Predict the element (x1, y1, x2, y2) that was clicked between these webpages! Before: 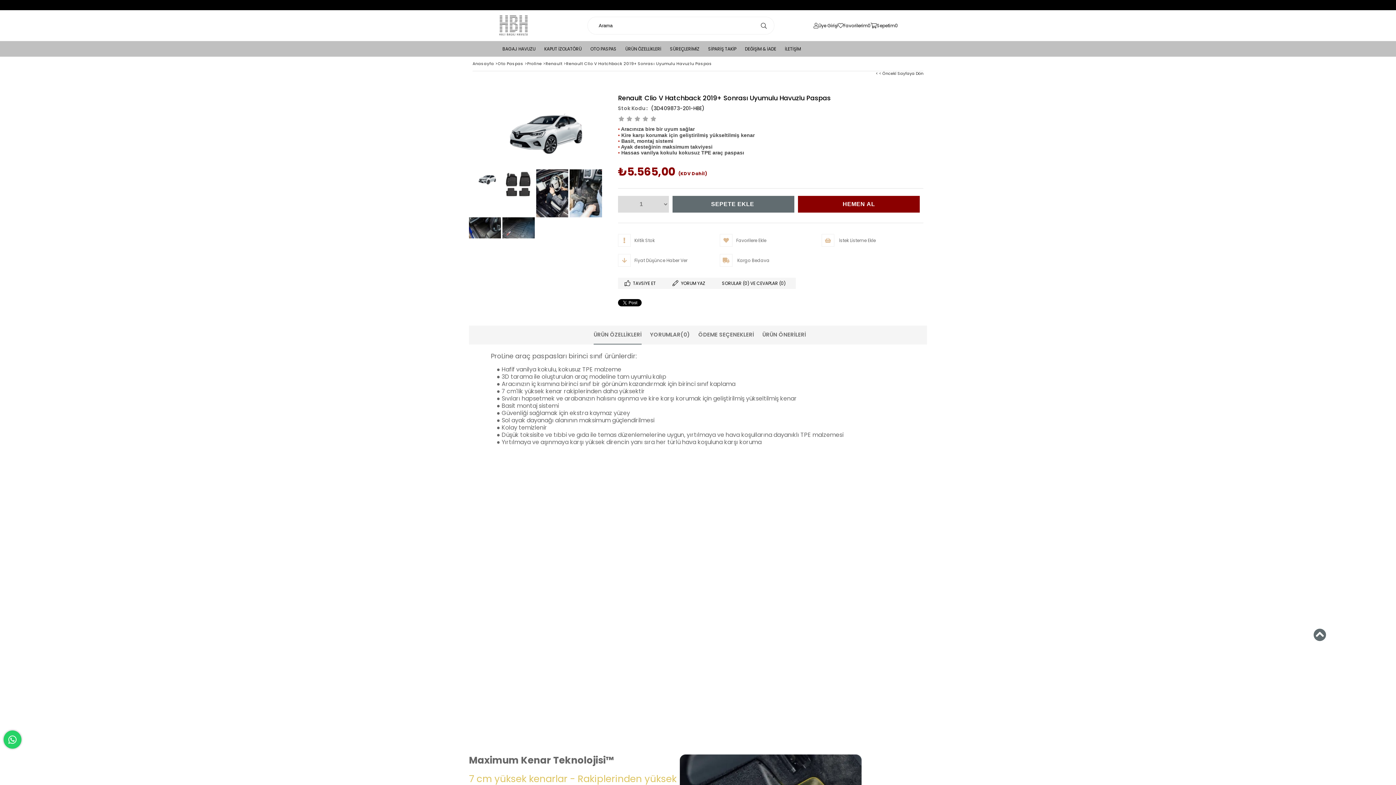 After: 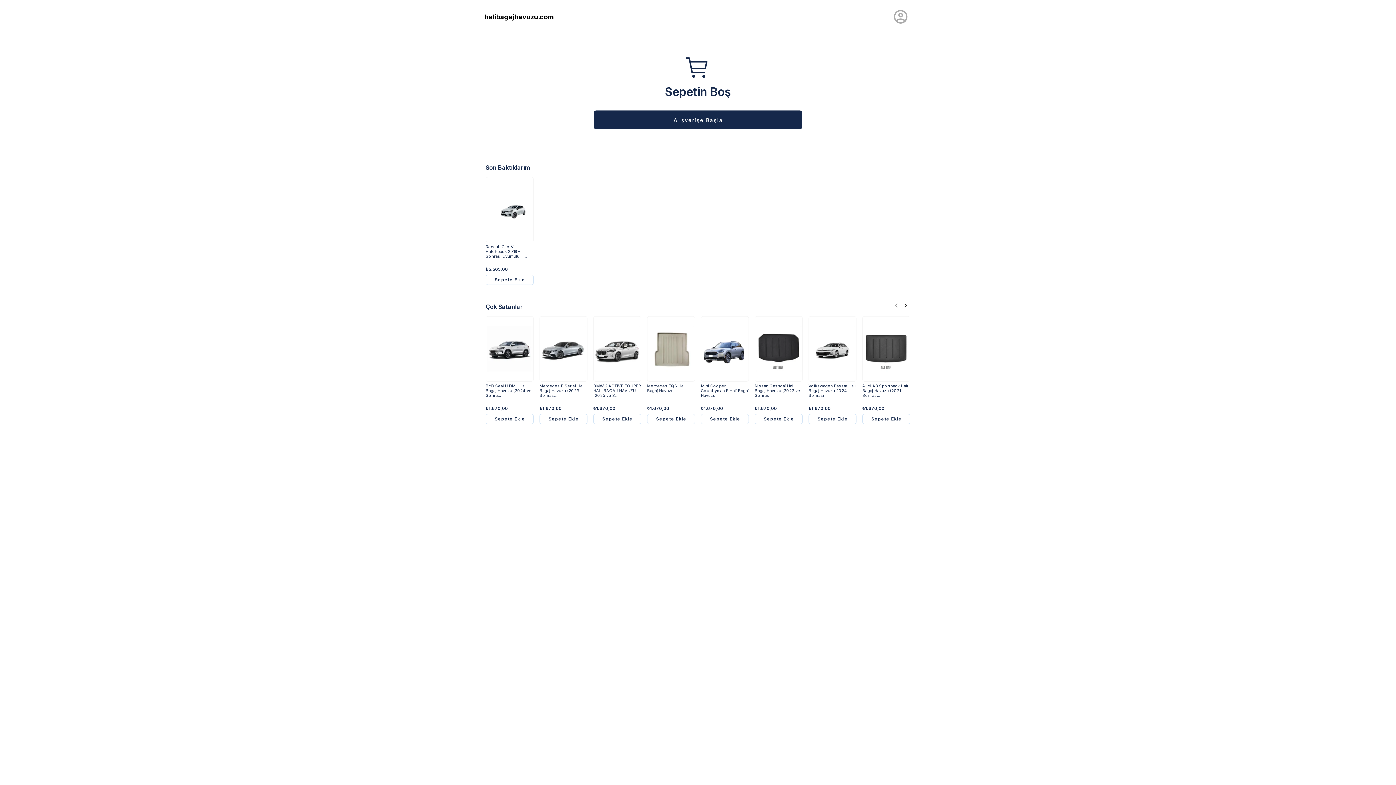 Action: label: Sepetim
0 bbox: (870, 22, 898, 28)